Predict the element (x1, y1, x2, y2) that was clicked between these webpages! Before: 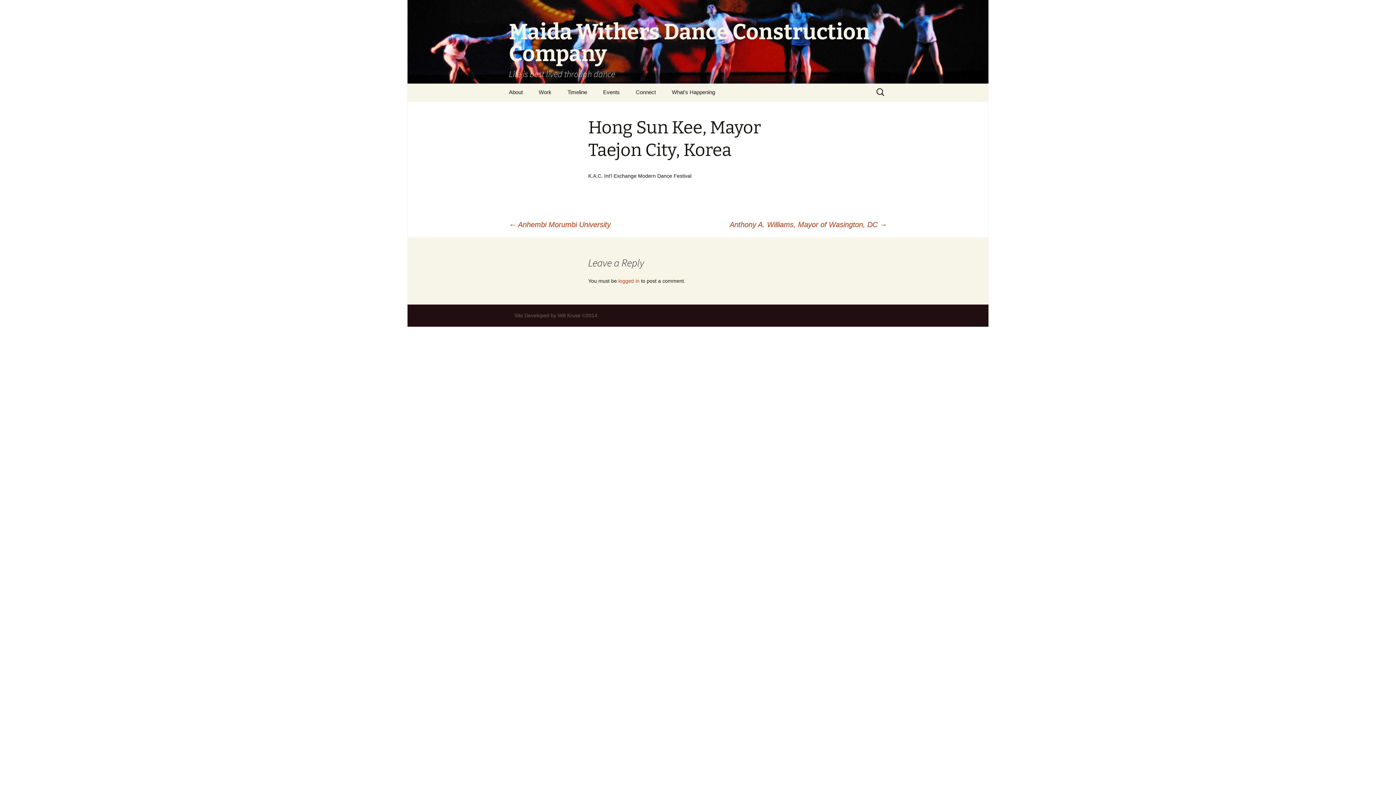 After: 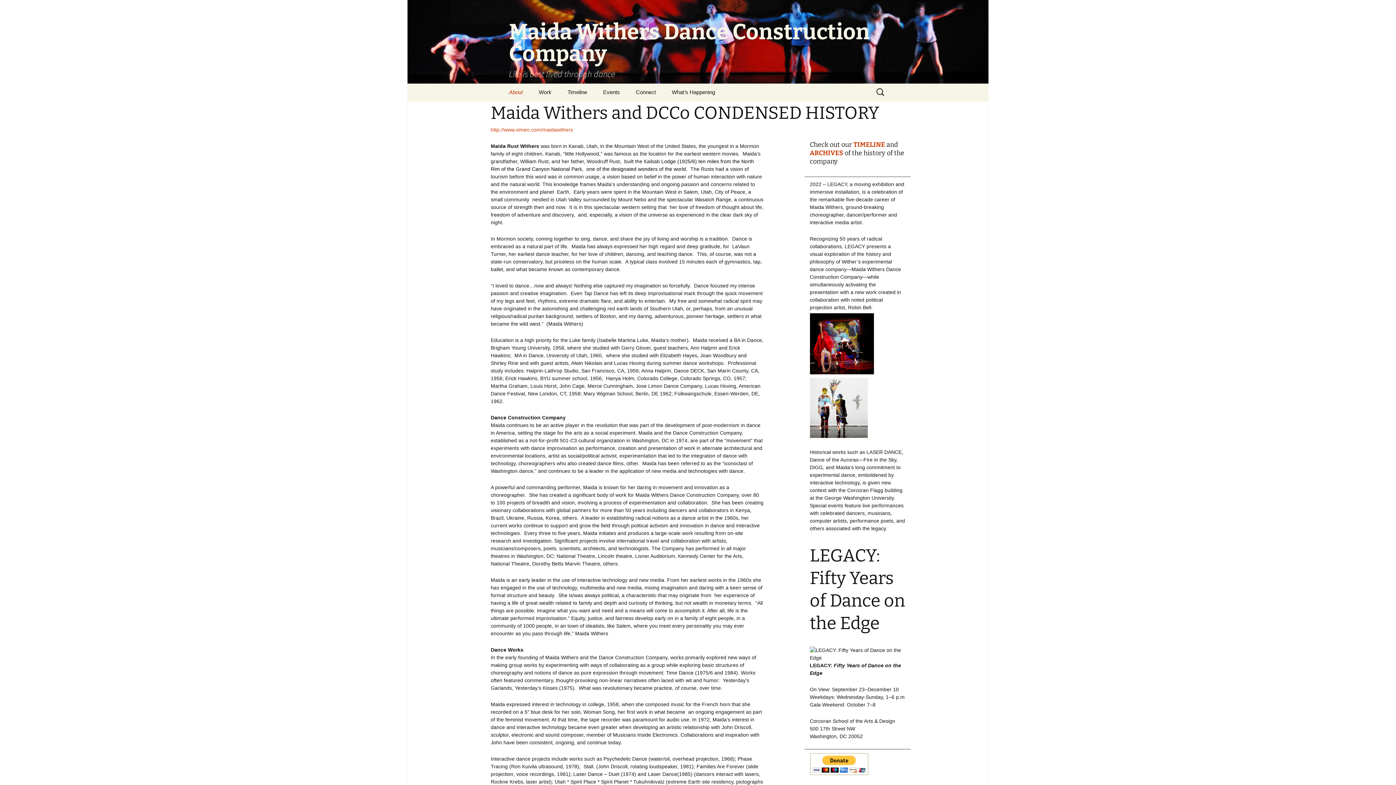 Action: bbox: (501, 84, 530, 100) label: About